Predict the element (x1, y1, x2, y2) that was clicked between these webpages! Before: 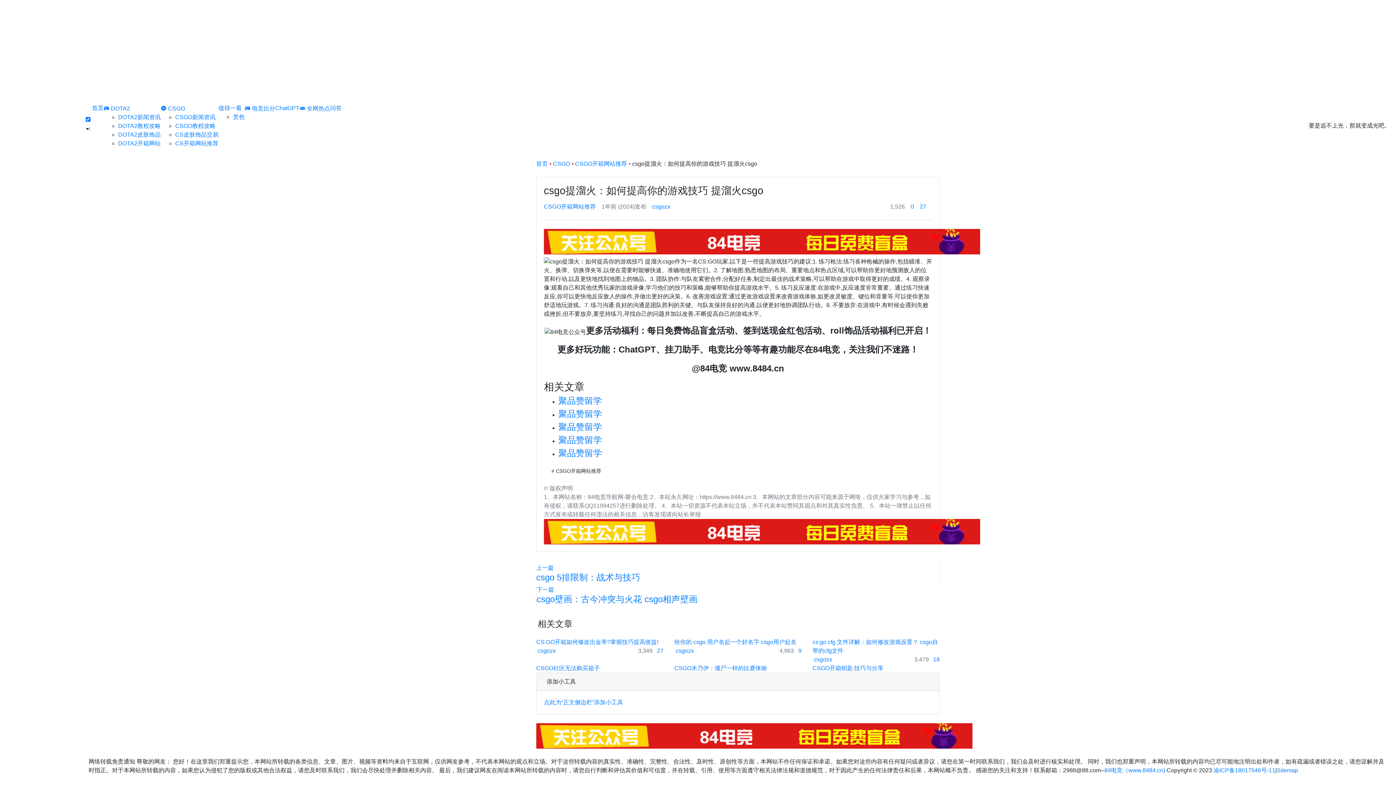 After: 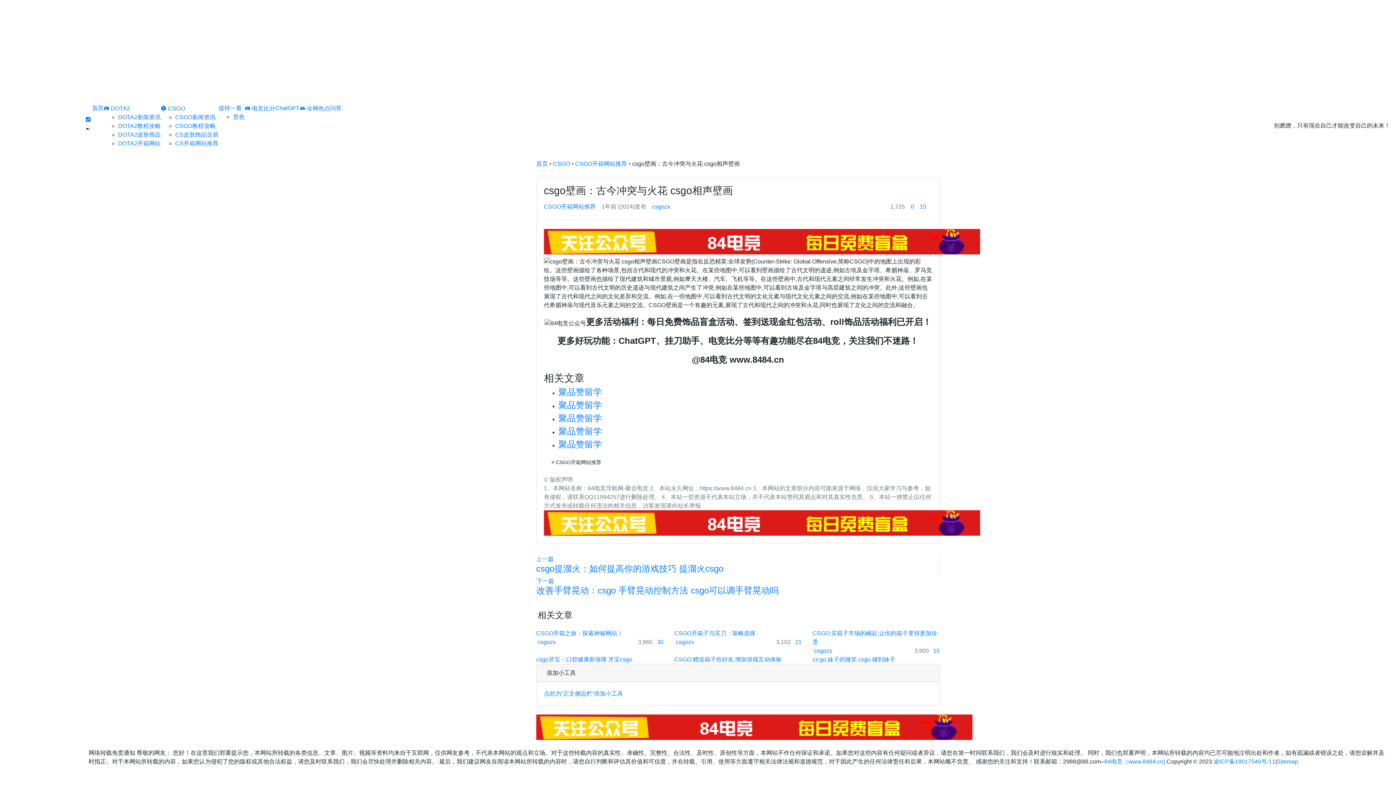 Action: bbox: (536, 585, 697, 607) label: 下一篇
csgo壁画：古今冲突与火花 csgo相声壁画